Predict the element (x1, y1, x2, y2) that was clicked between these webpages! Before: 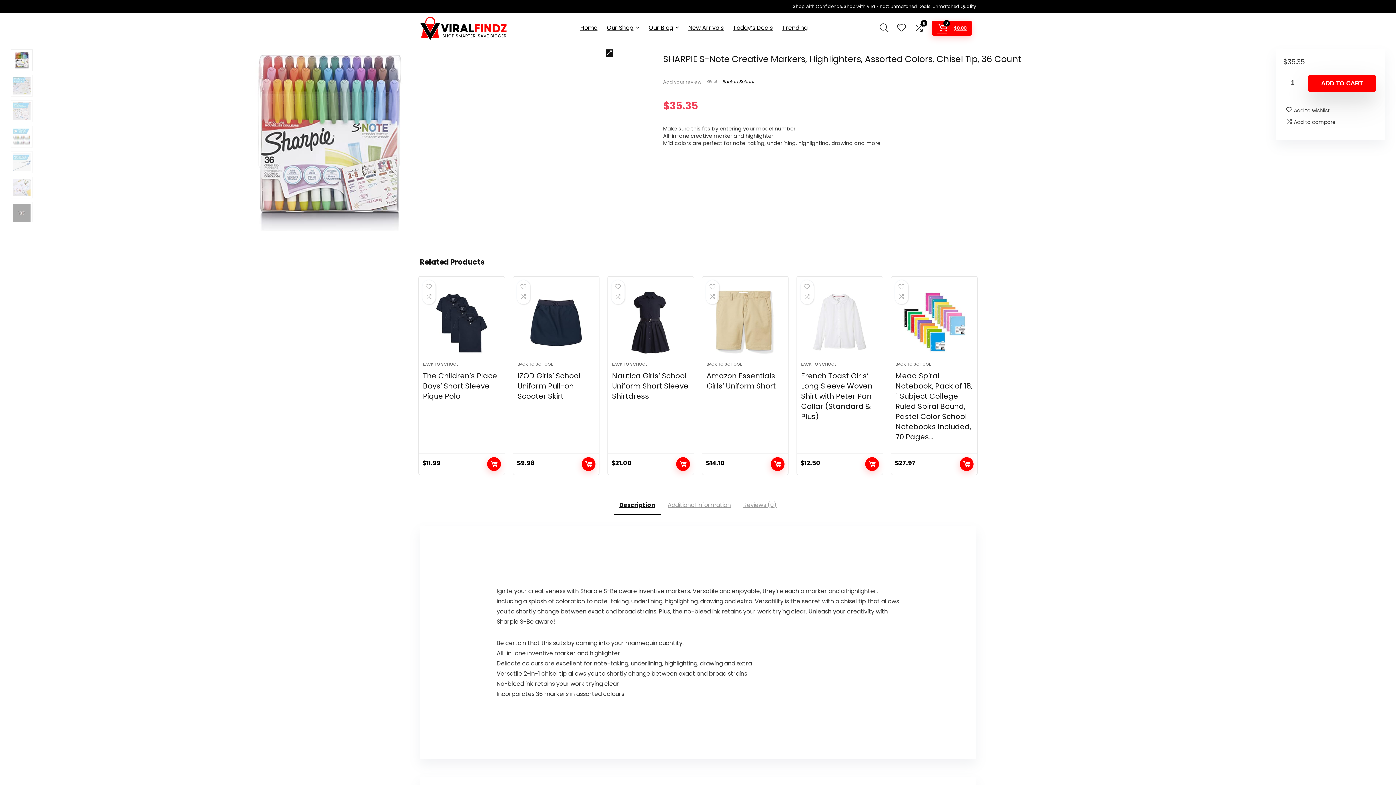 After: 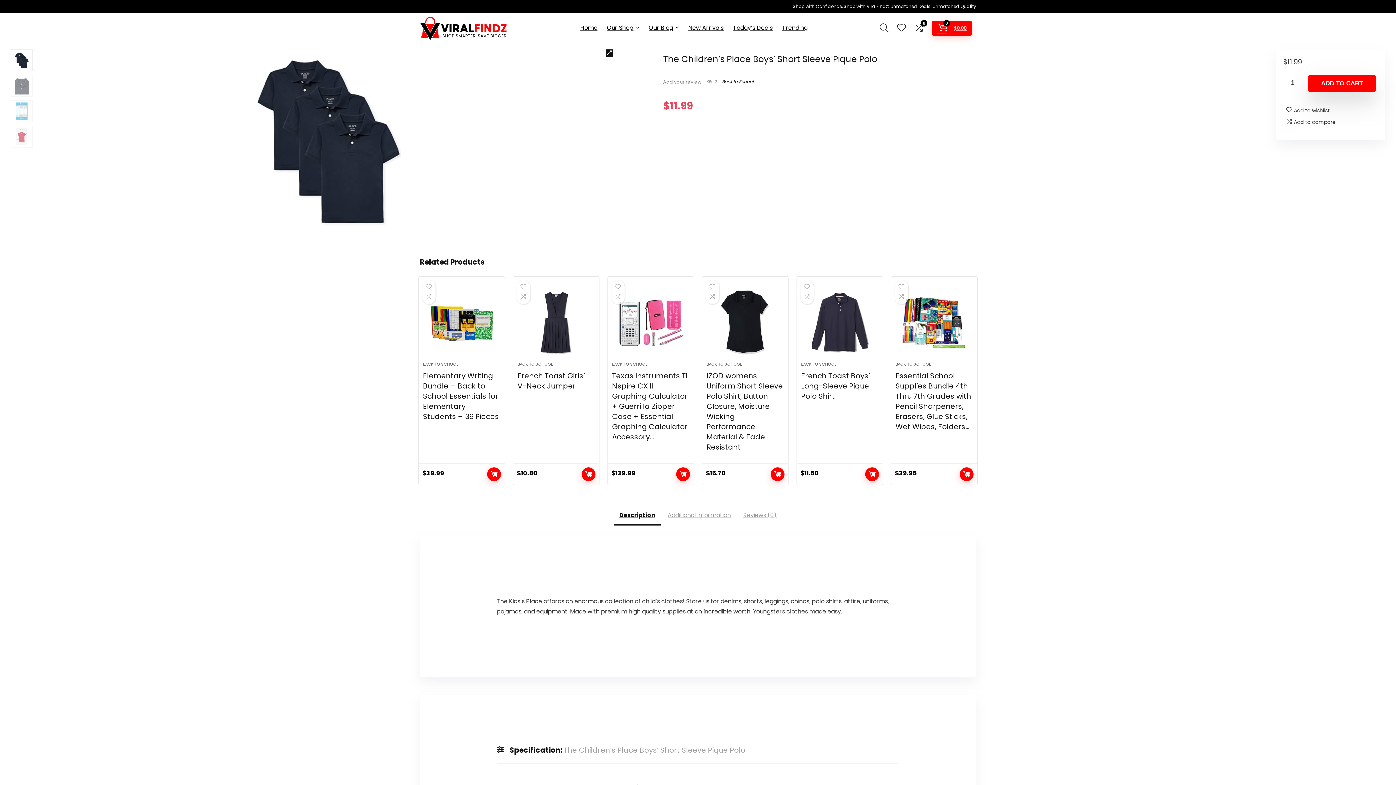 Action: bbox: (423, 370, 497, 401) label: The Children’s Place Boys’ Short Sleeve Pique Polo